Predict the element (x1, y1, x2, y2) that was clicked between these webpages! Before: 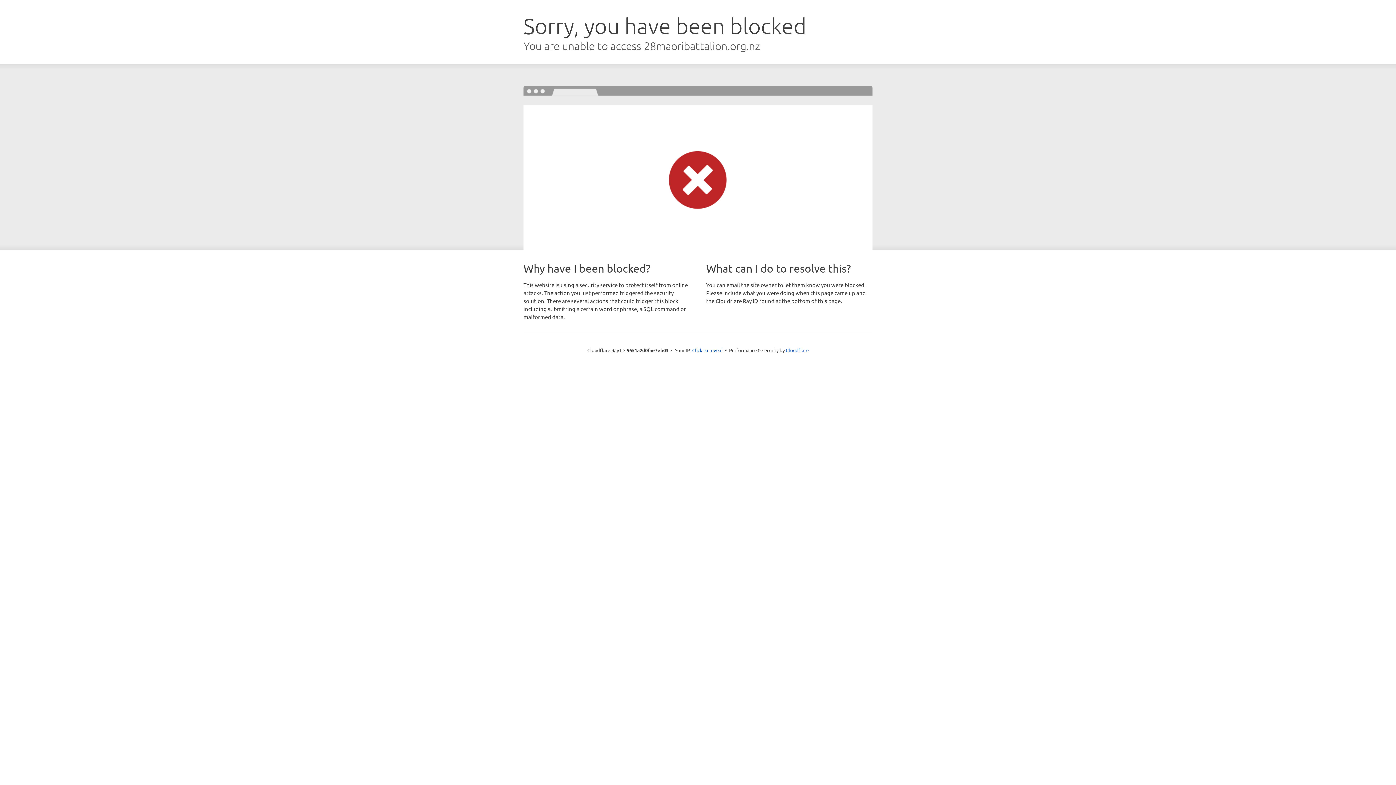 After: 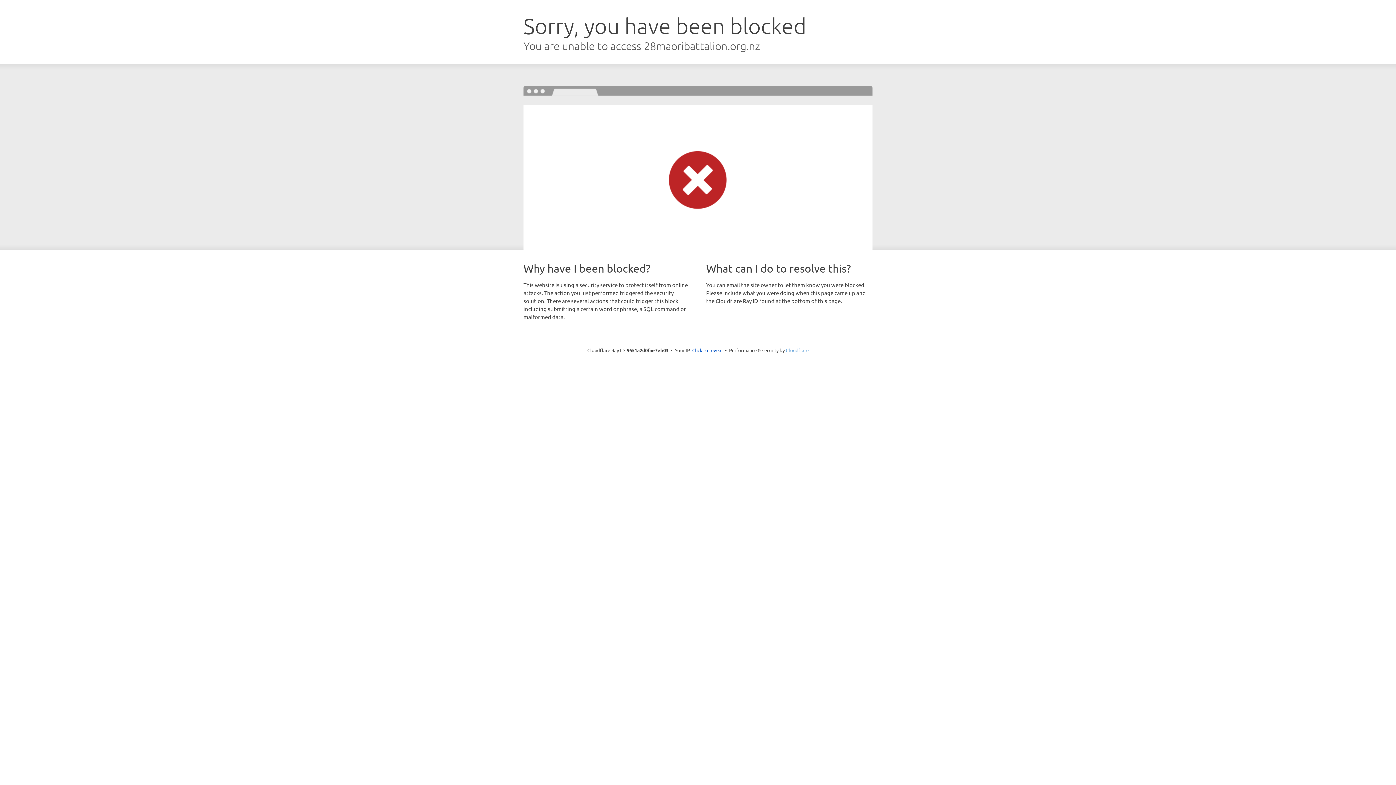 Action: label: Cloudflare bbox: (786, 347, 808, 353)